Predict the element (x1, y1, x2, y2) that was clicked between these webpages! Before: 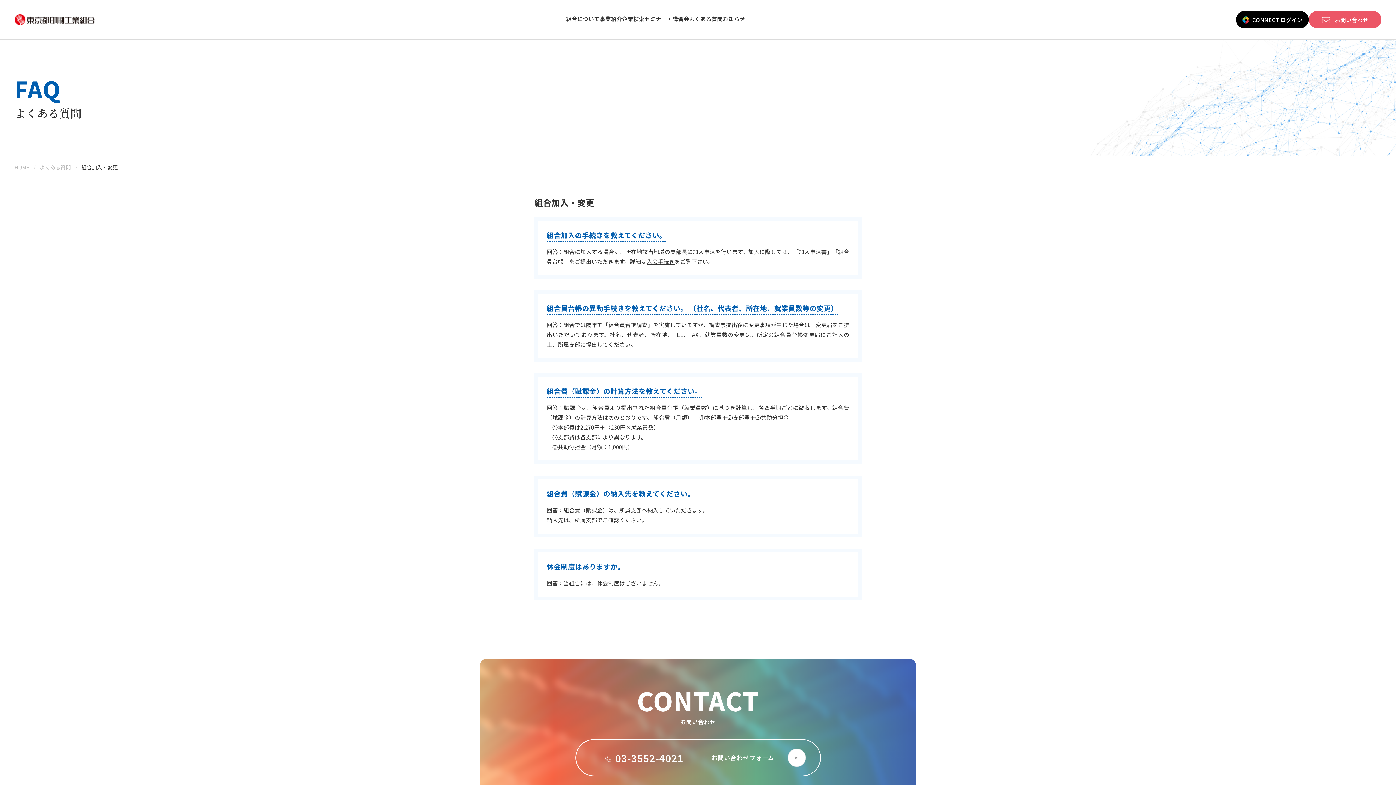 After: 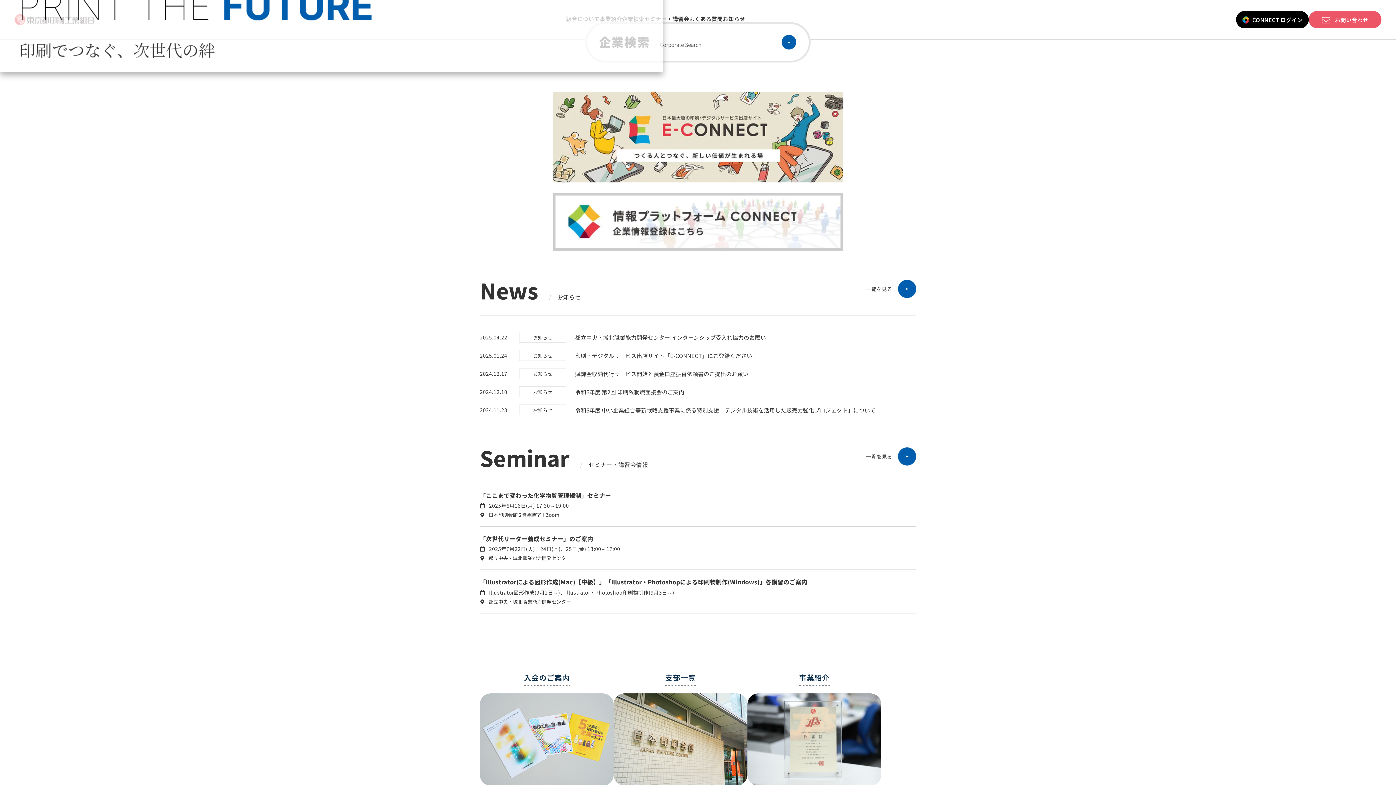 Action: bbox: (14, 163, 29, 170) label: HOME